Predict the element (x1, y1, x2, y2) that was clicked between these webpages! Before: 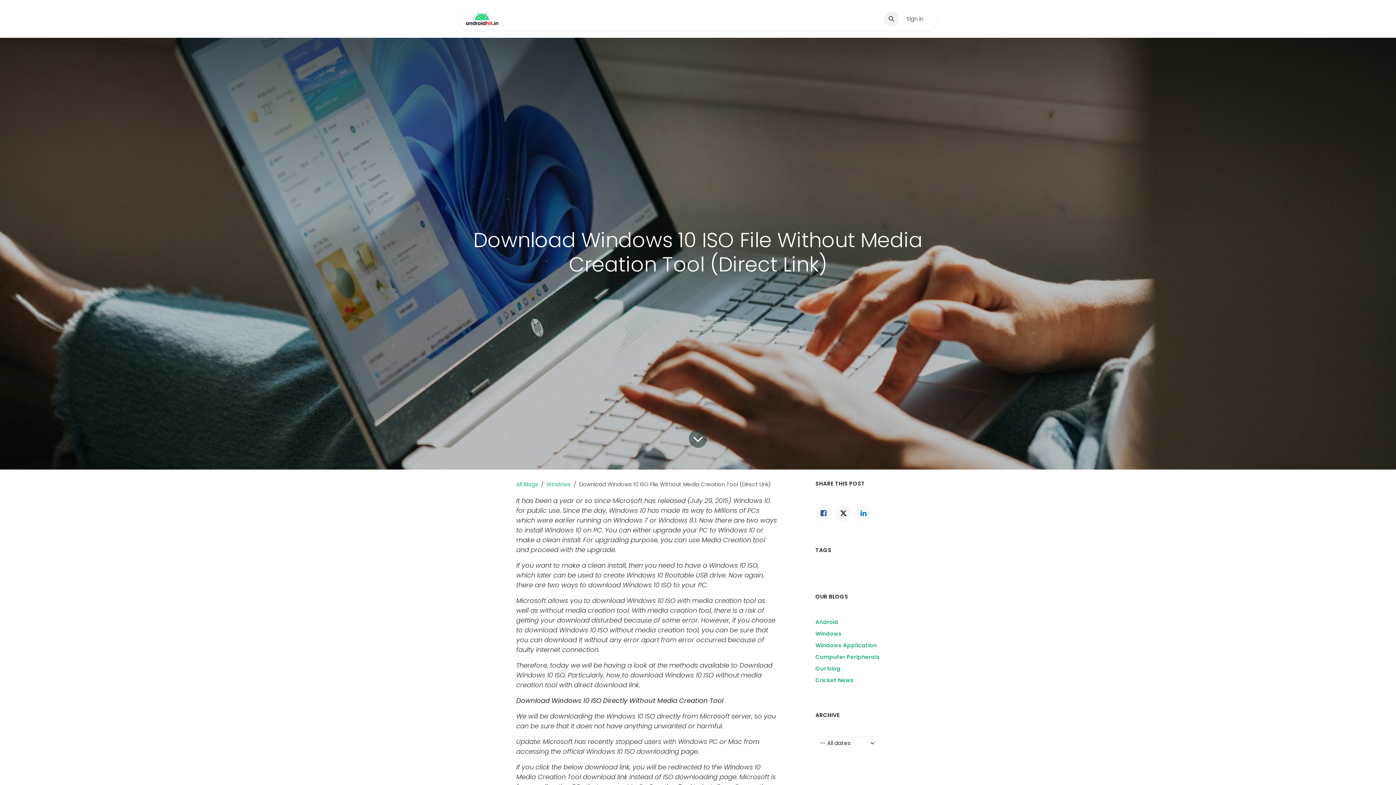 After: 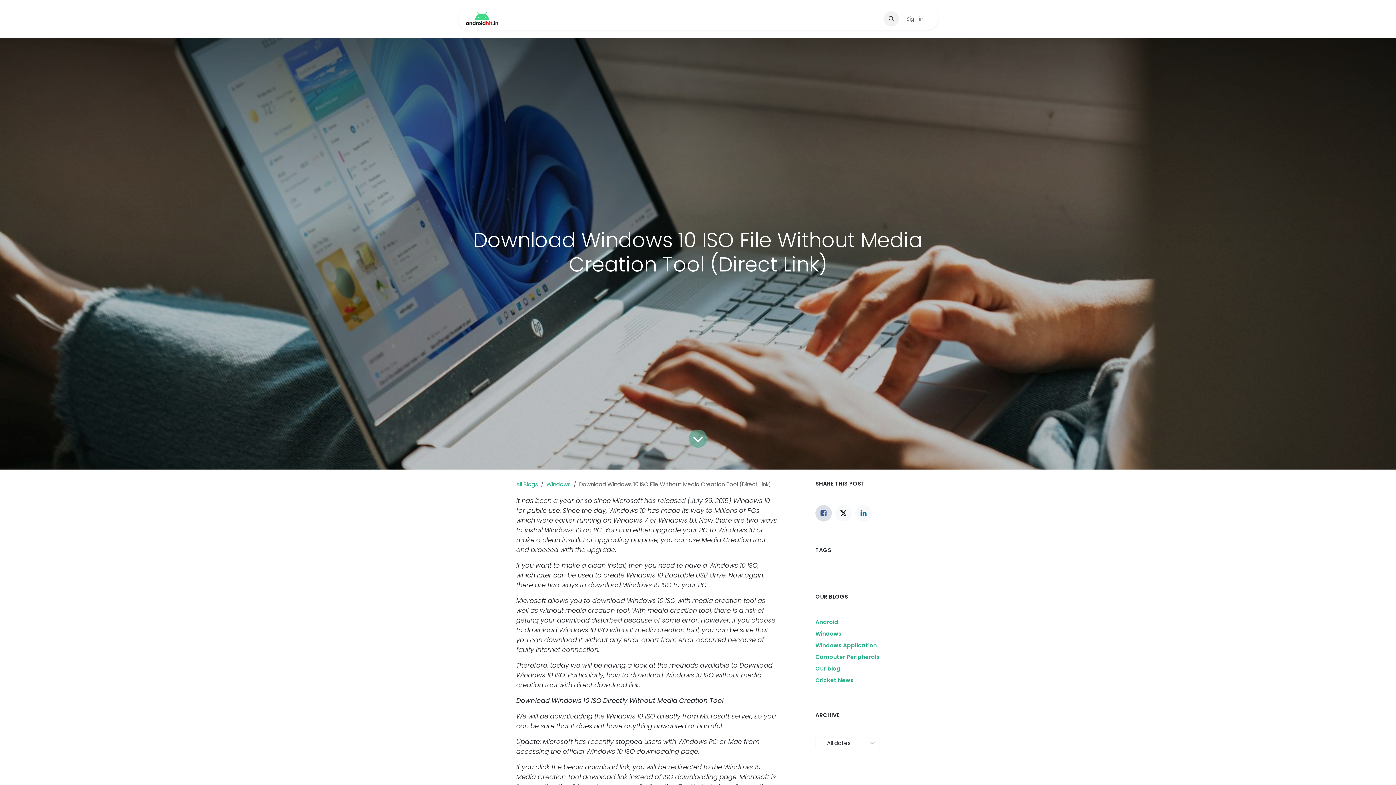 Action: bbox: (815, 505, 832, 521) label: Facebook